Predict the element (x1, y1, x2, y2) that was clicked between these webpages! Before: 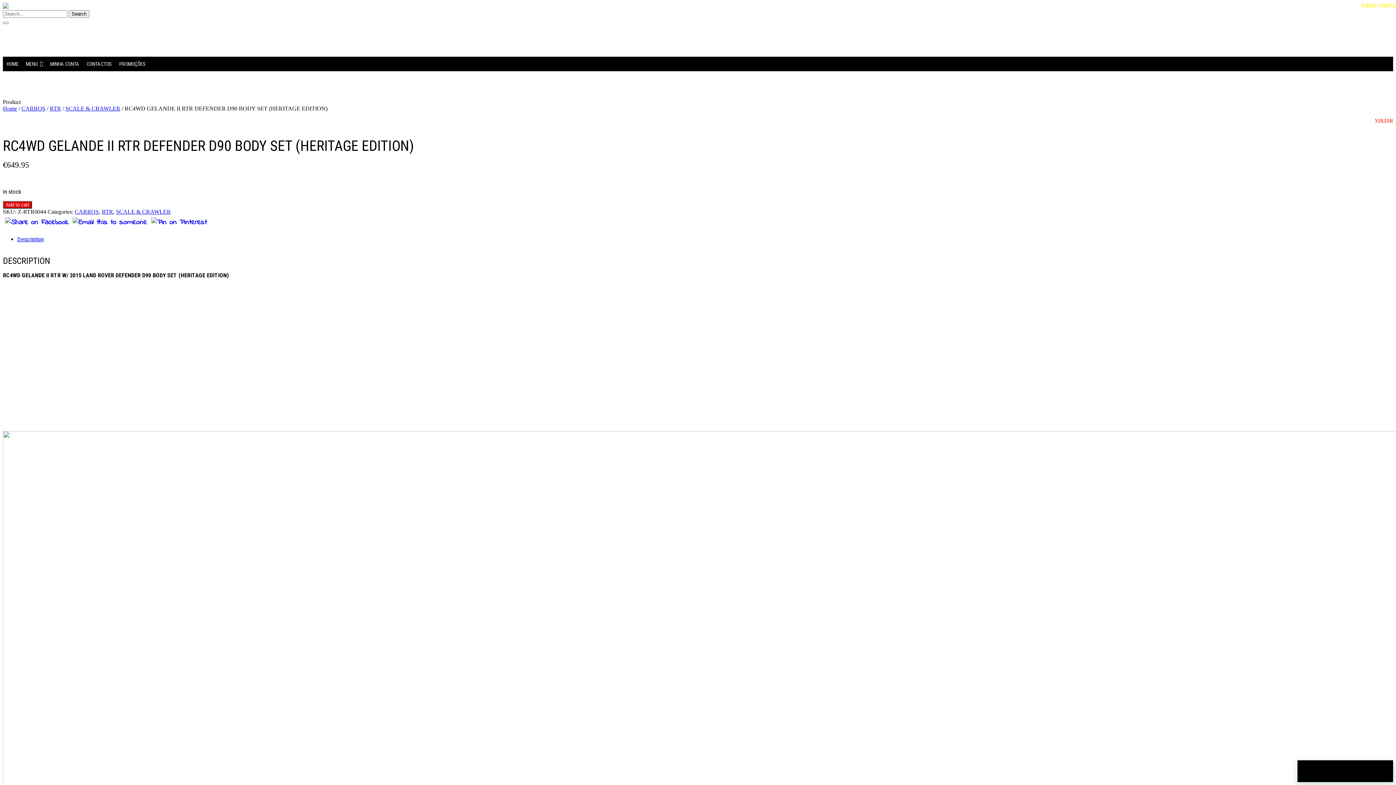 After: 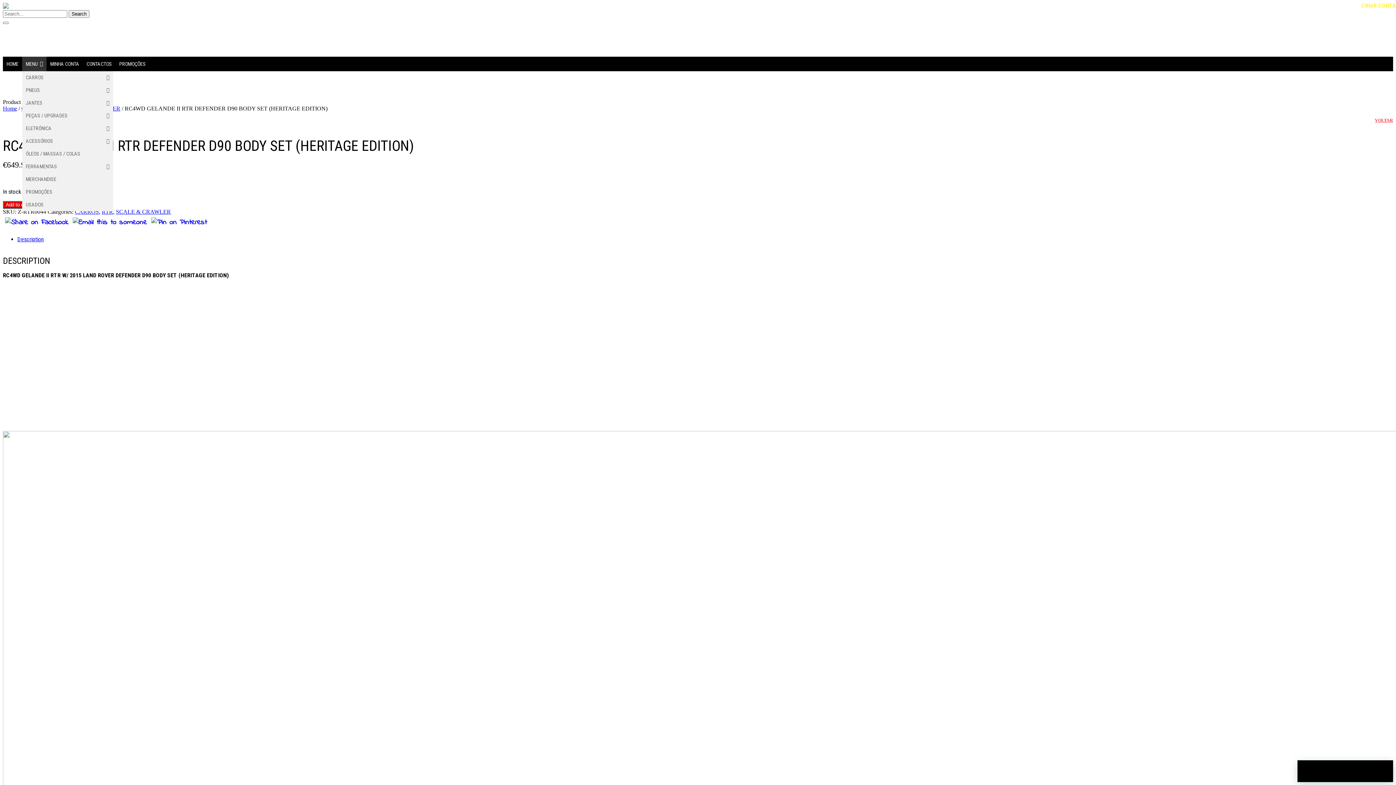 Action: bbox: (22, 56, 46, 71) label: MENU